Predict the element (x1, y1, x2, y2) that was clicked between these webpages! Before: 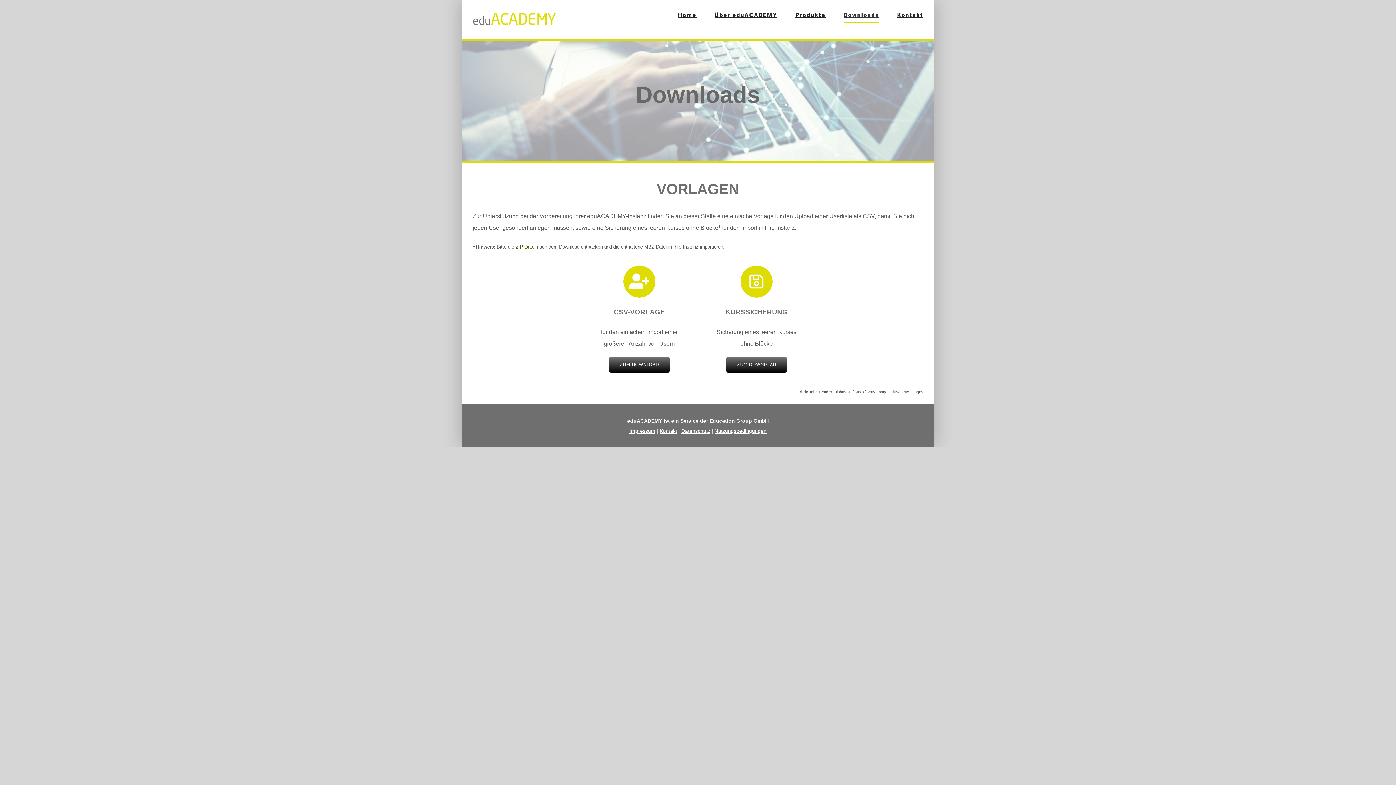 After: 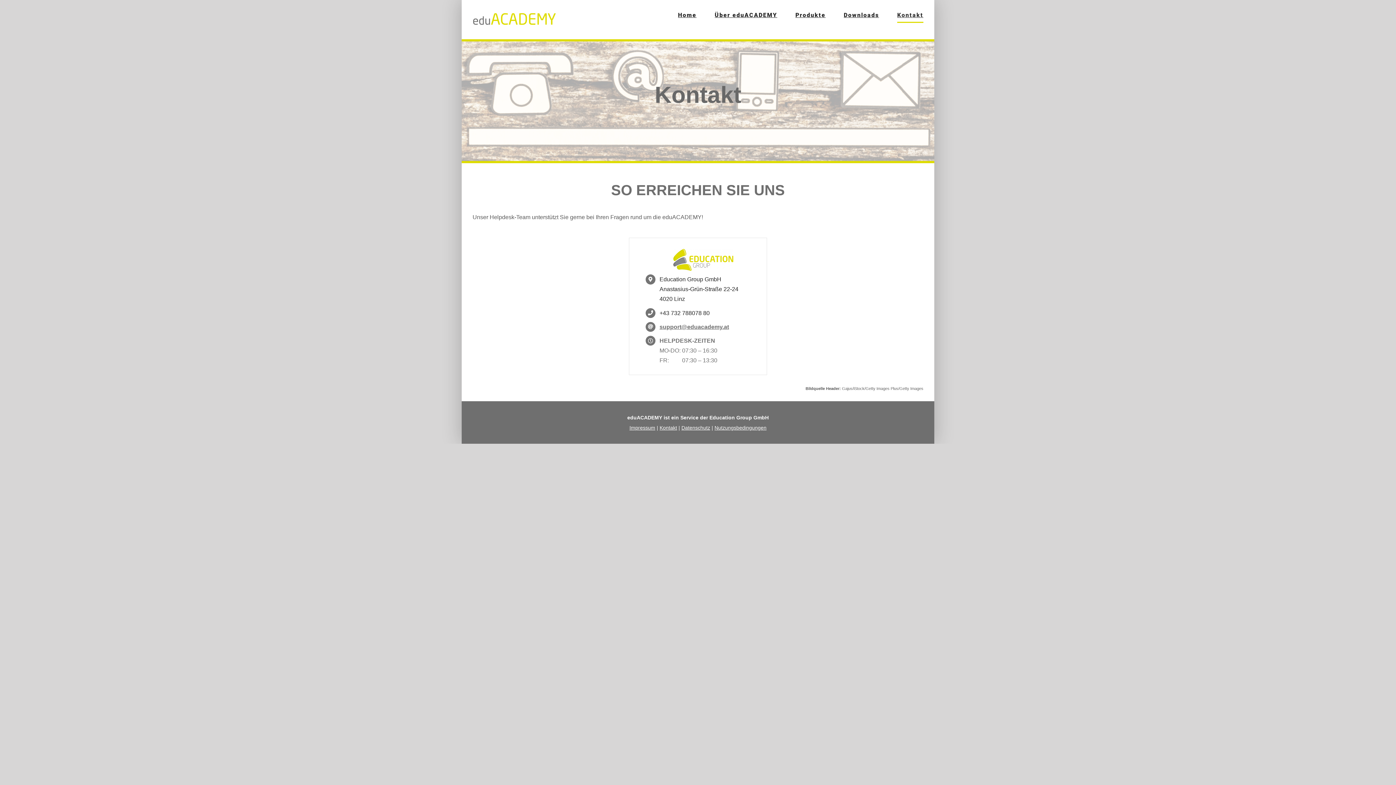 Action: label: Kontakt bbox: (897, 0, 923, 30)